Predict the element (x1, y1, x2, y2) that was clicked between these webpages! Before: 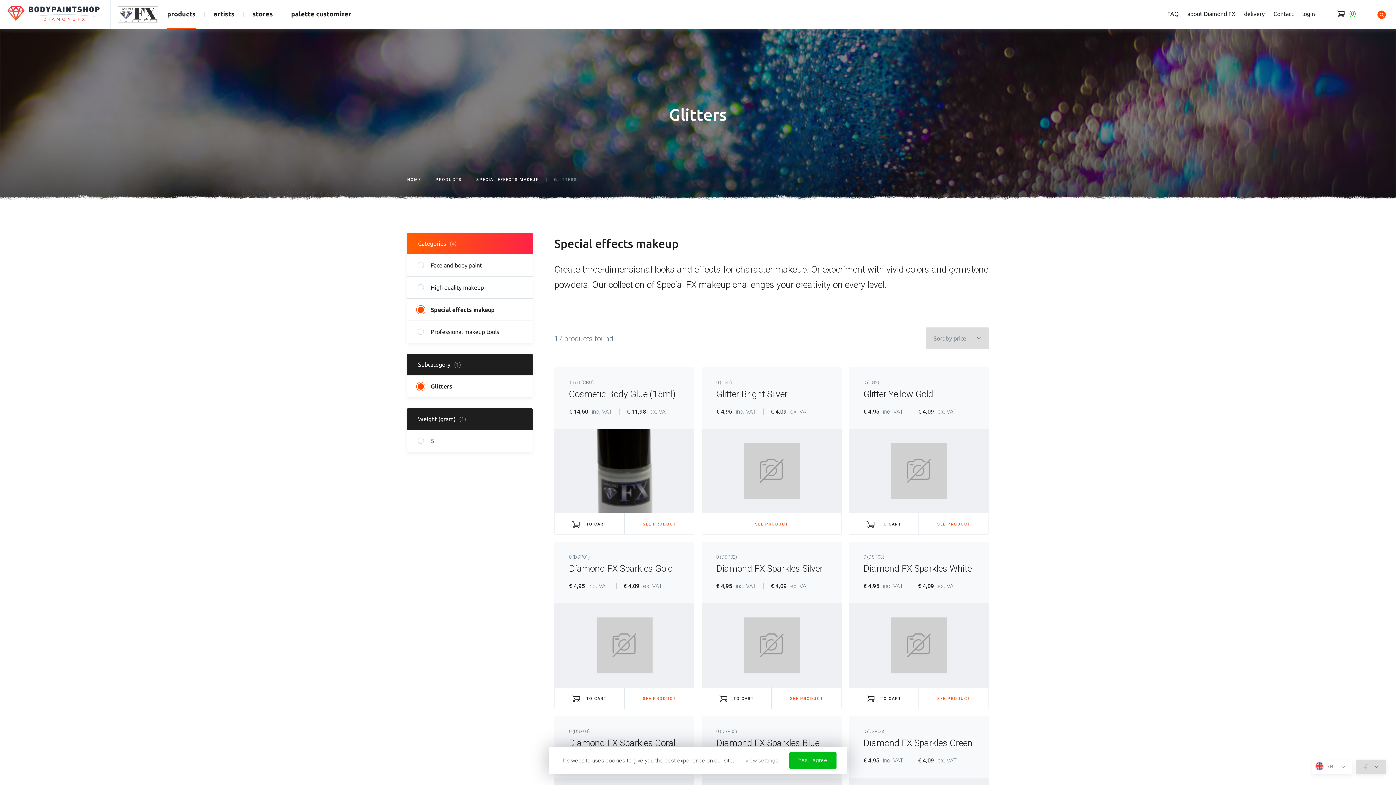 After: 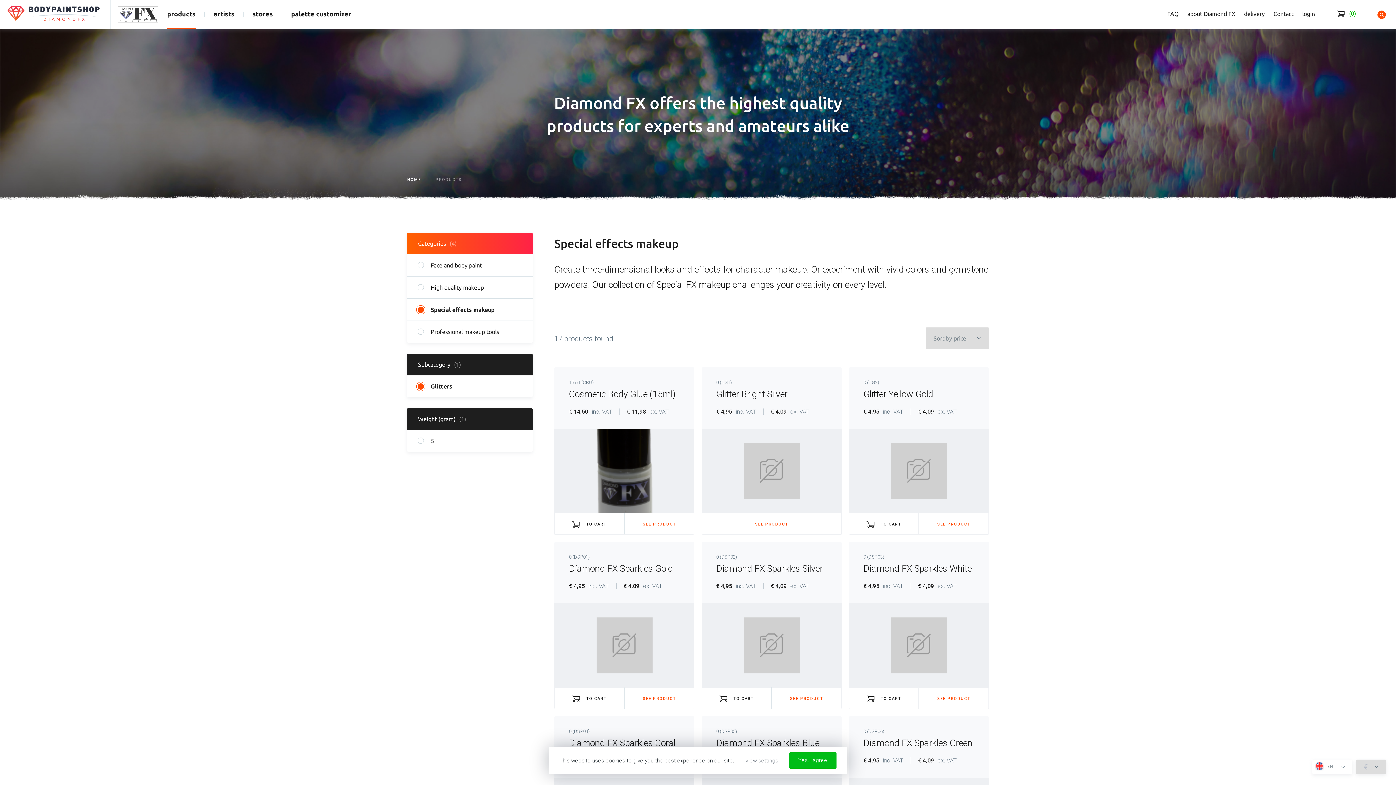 Action: label: products bbox: (158, 4, 204, 22)